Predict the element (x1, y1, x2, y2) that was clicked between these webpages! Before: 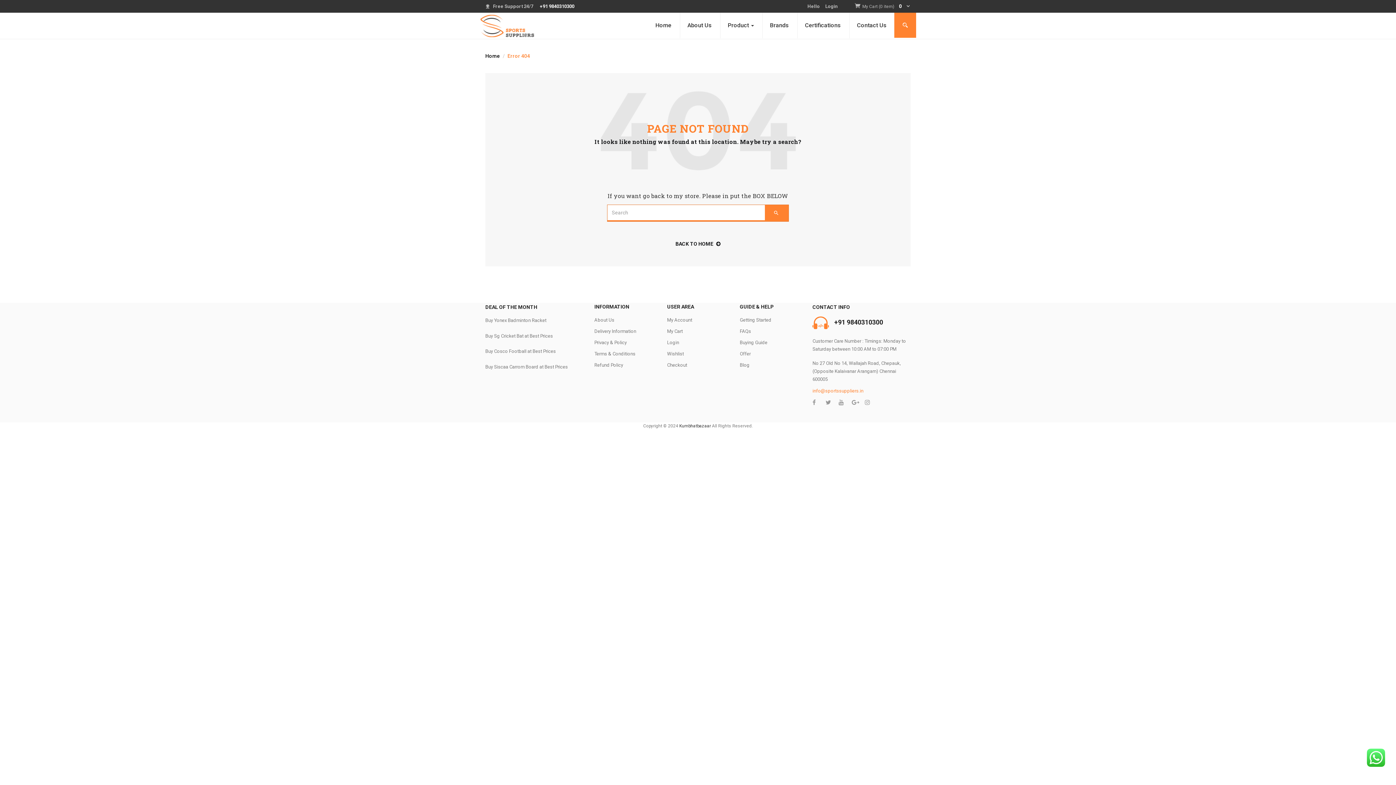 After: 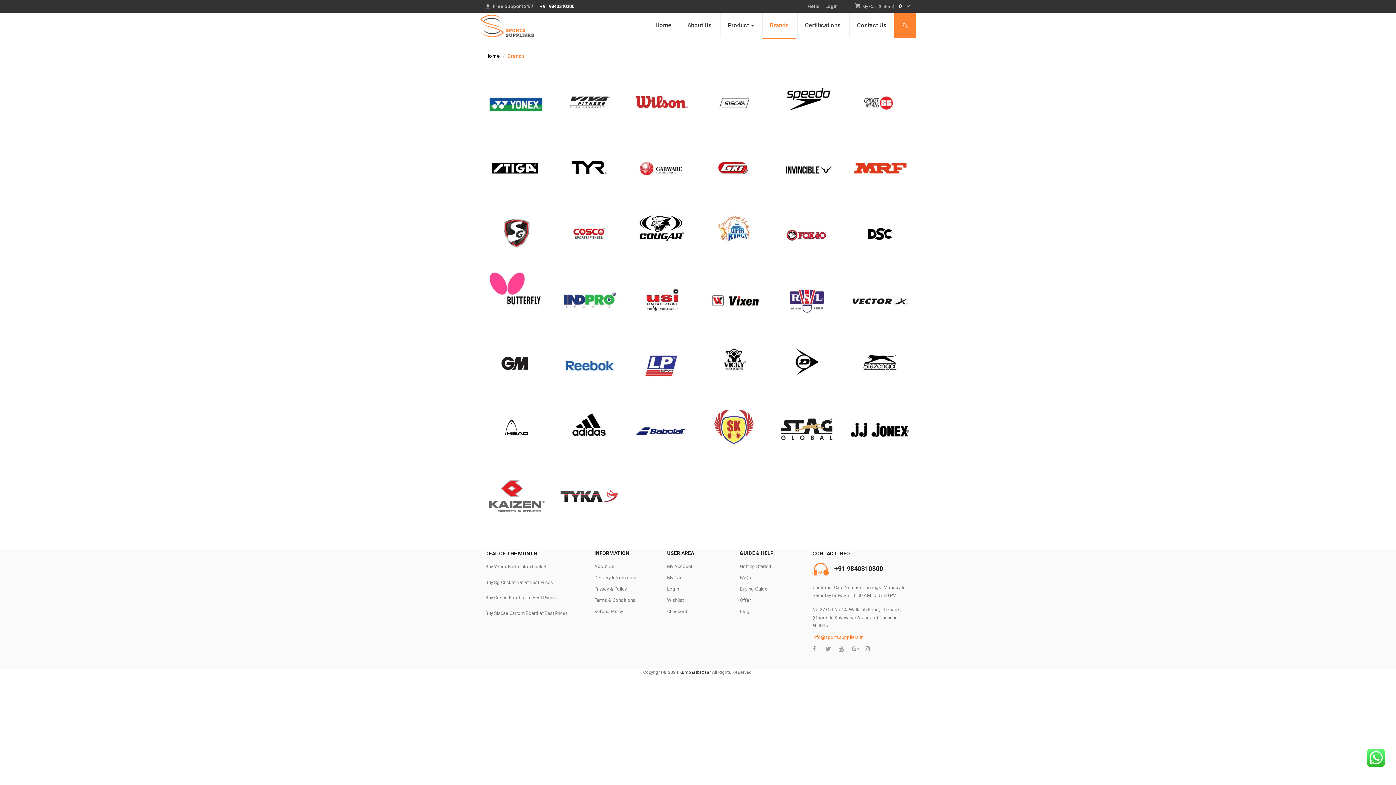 Action: label: Brands bbox: (762, 12, 796, 38)